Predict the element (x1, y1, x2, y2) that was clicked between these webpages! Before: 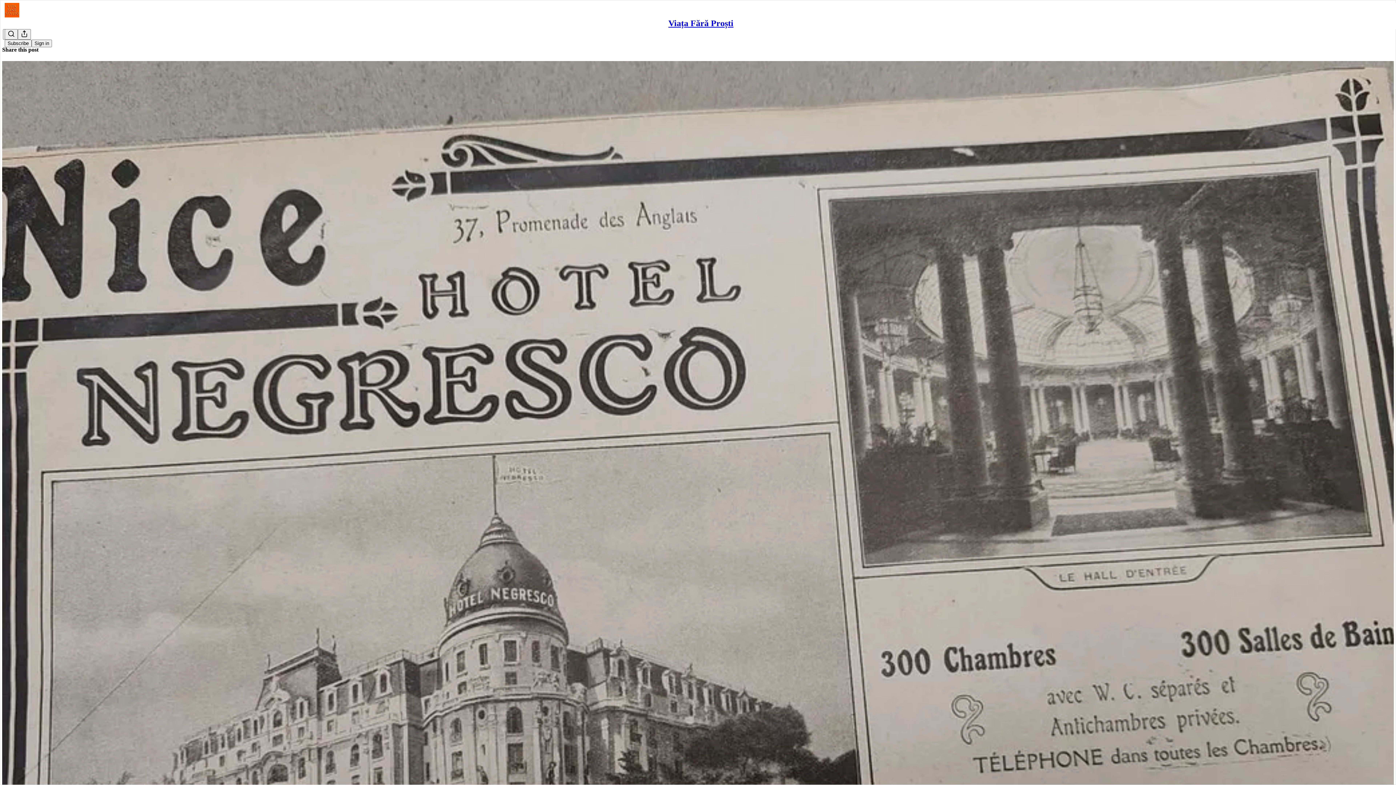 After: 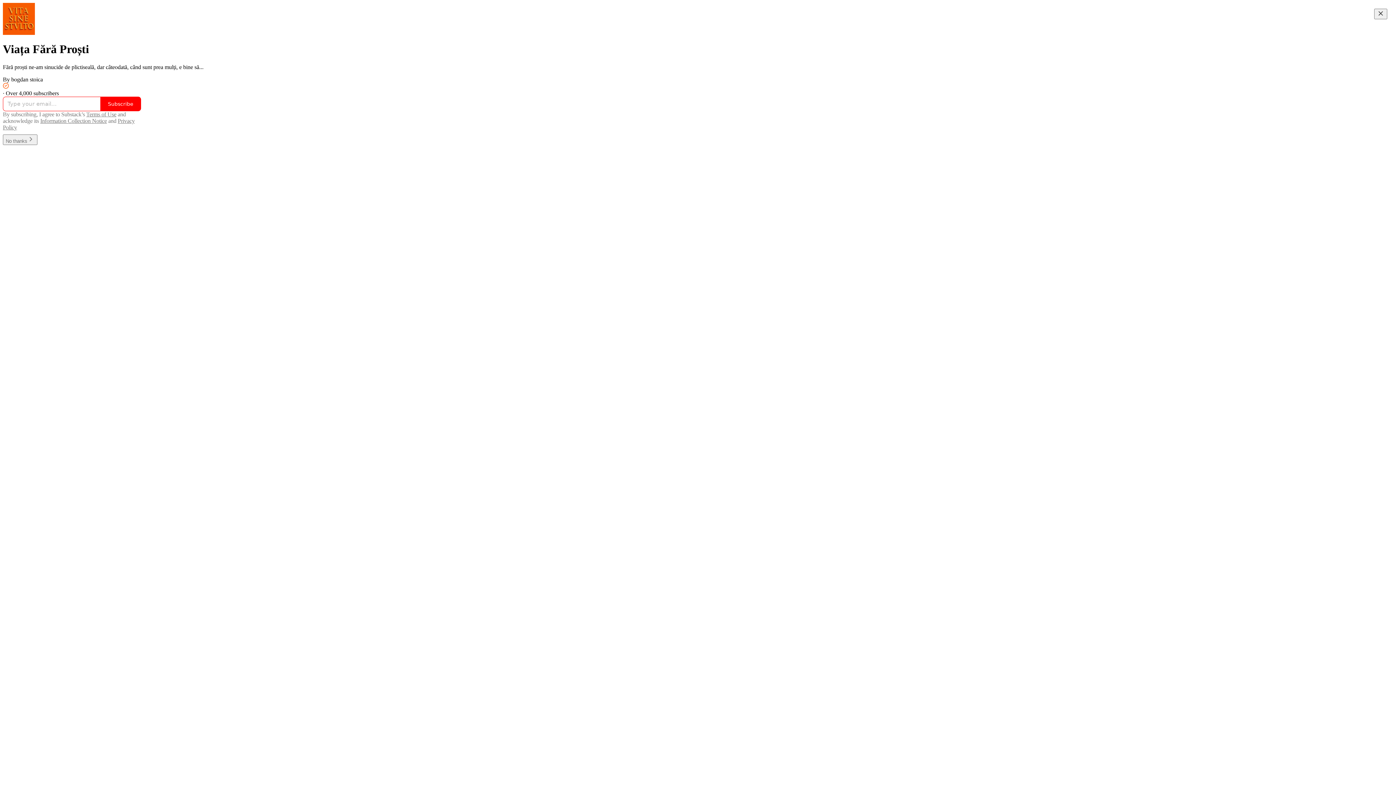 Action: bbox: (668, 18, 733, 28) label: Viața Fără Proști